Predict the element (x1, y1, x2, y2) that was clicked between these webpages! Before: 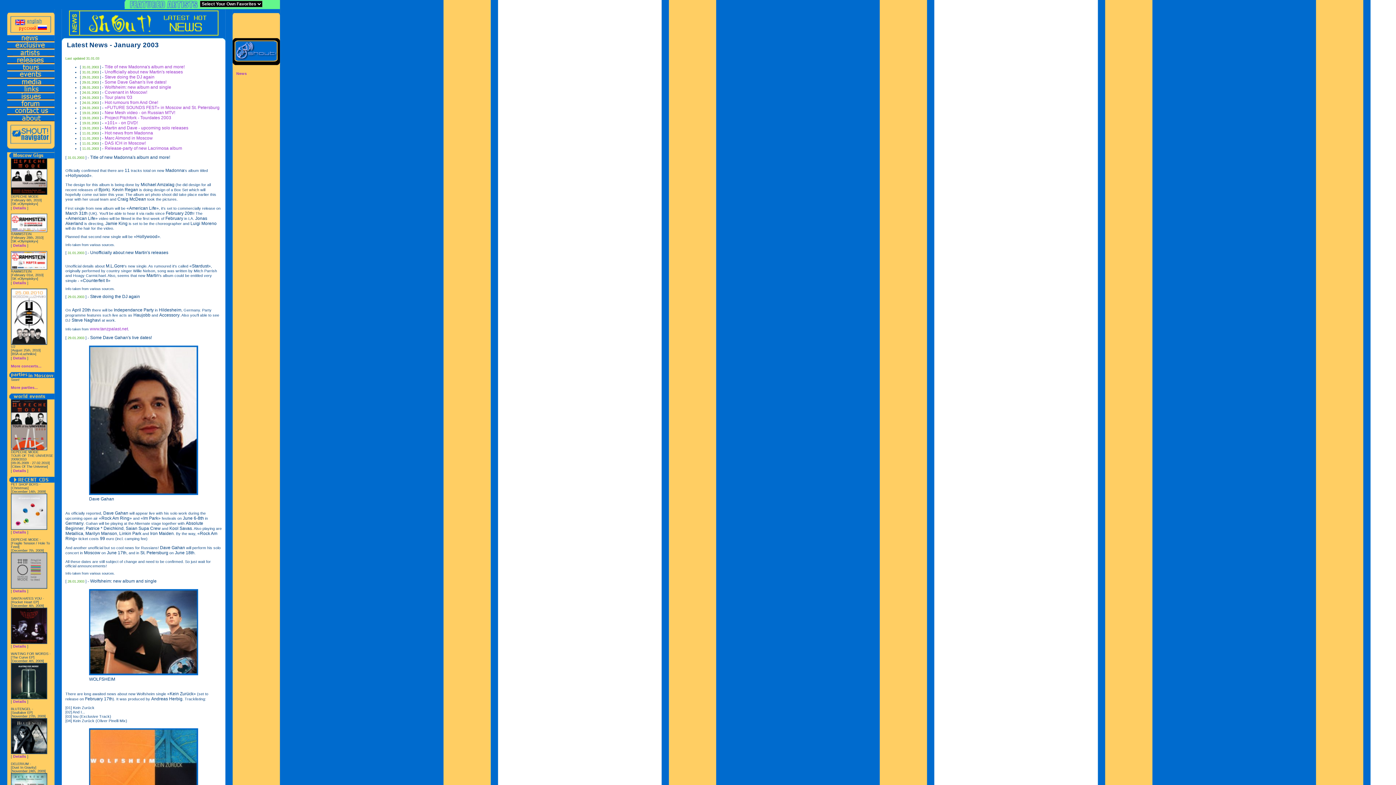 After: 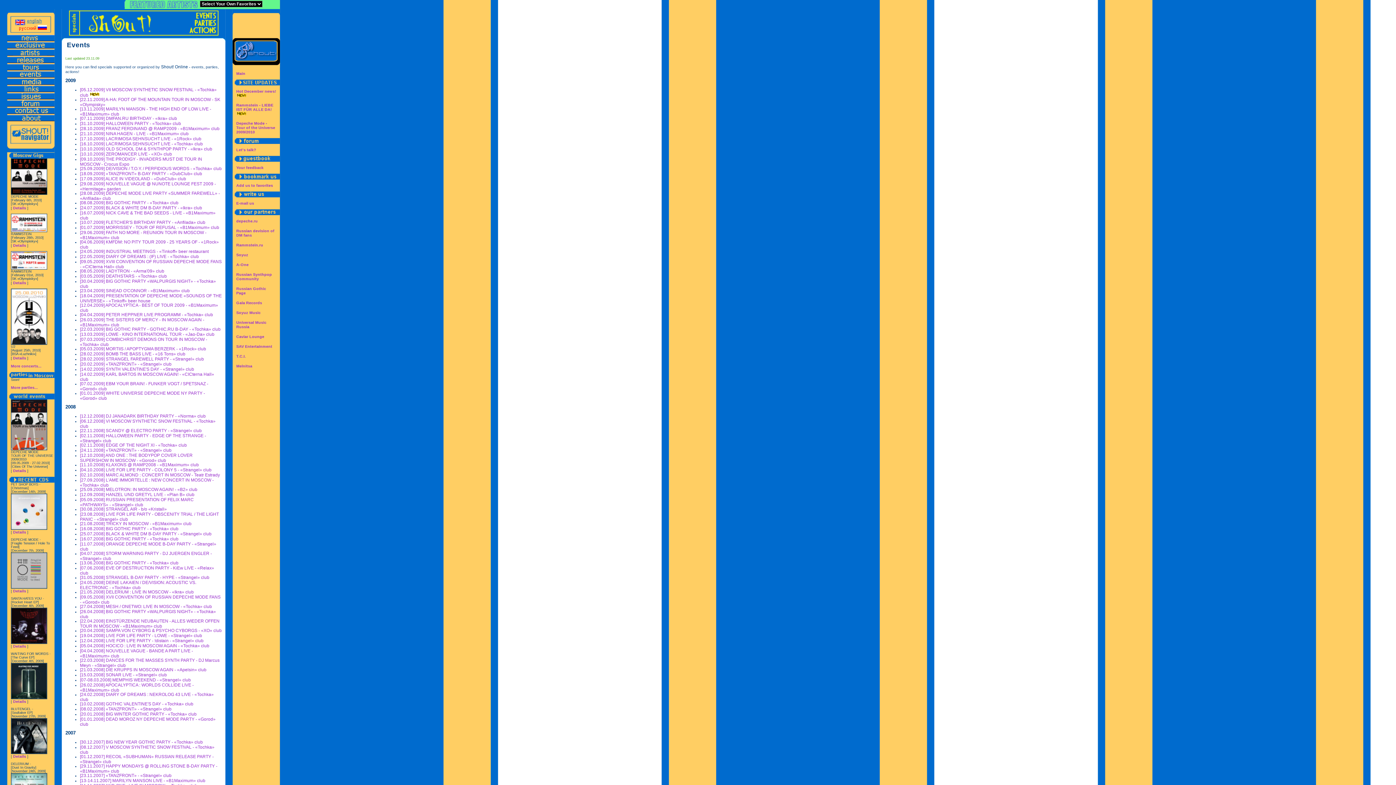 Action: label: More parties... bbox: (10, 385, 37, 389)